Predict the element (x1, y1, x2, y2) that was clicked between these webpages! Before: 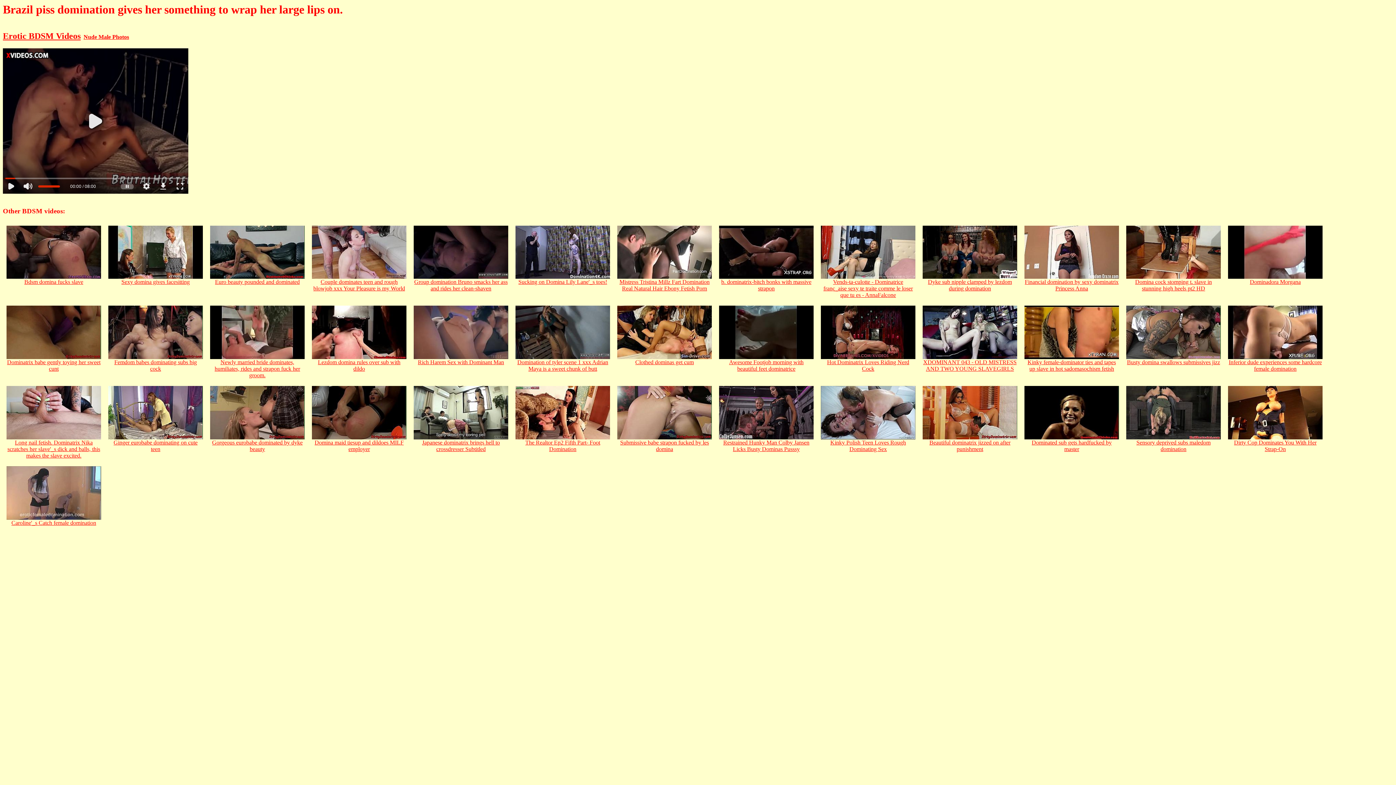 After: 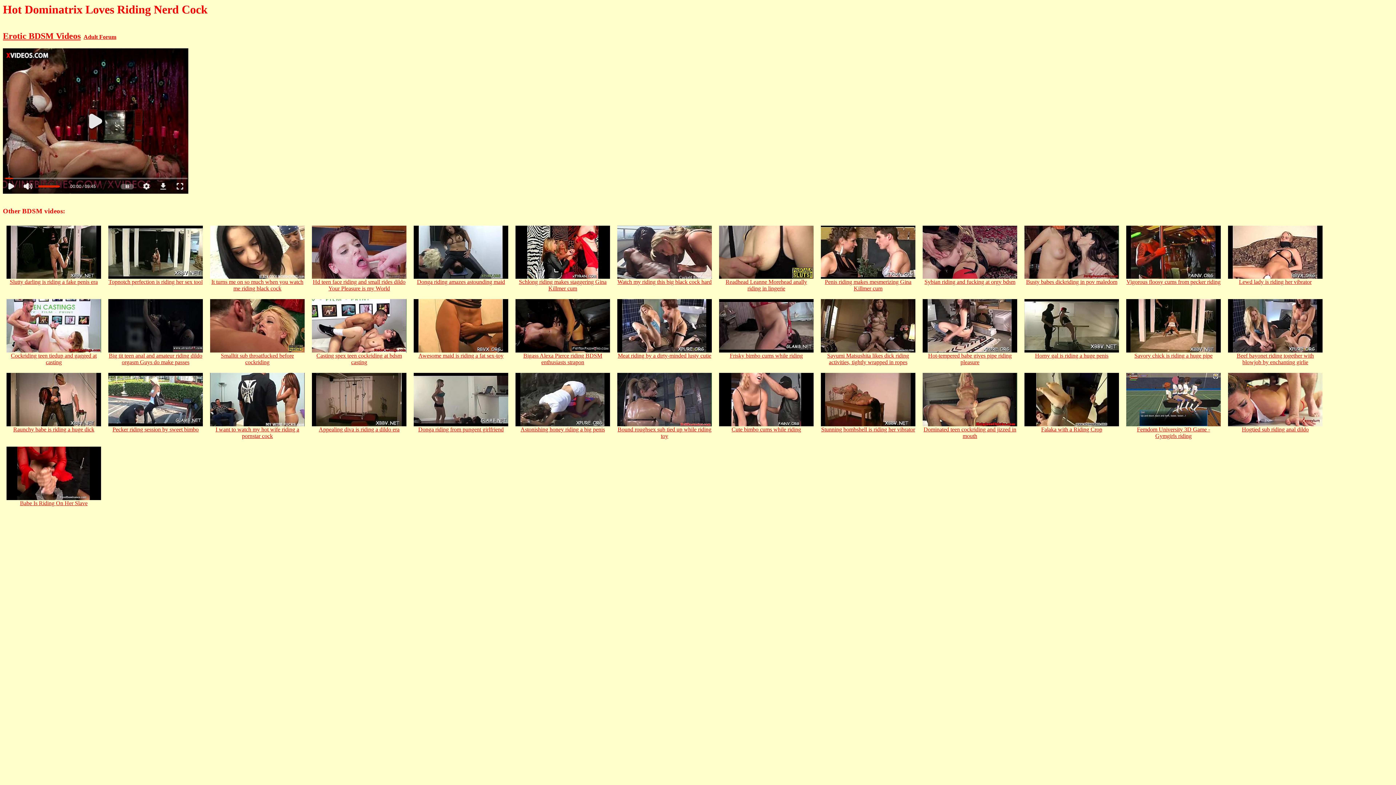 Action: bbox: (821, 354, 915, 372) label: 
Hot Dominatrix Loves Riding Nerd Cock